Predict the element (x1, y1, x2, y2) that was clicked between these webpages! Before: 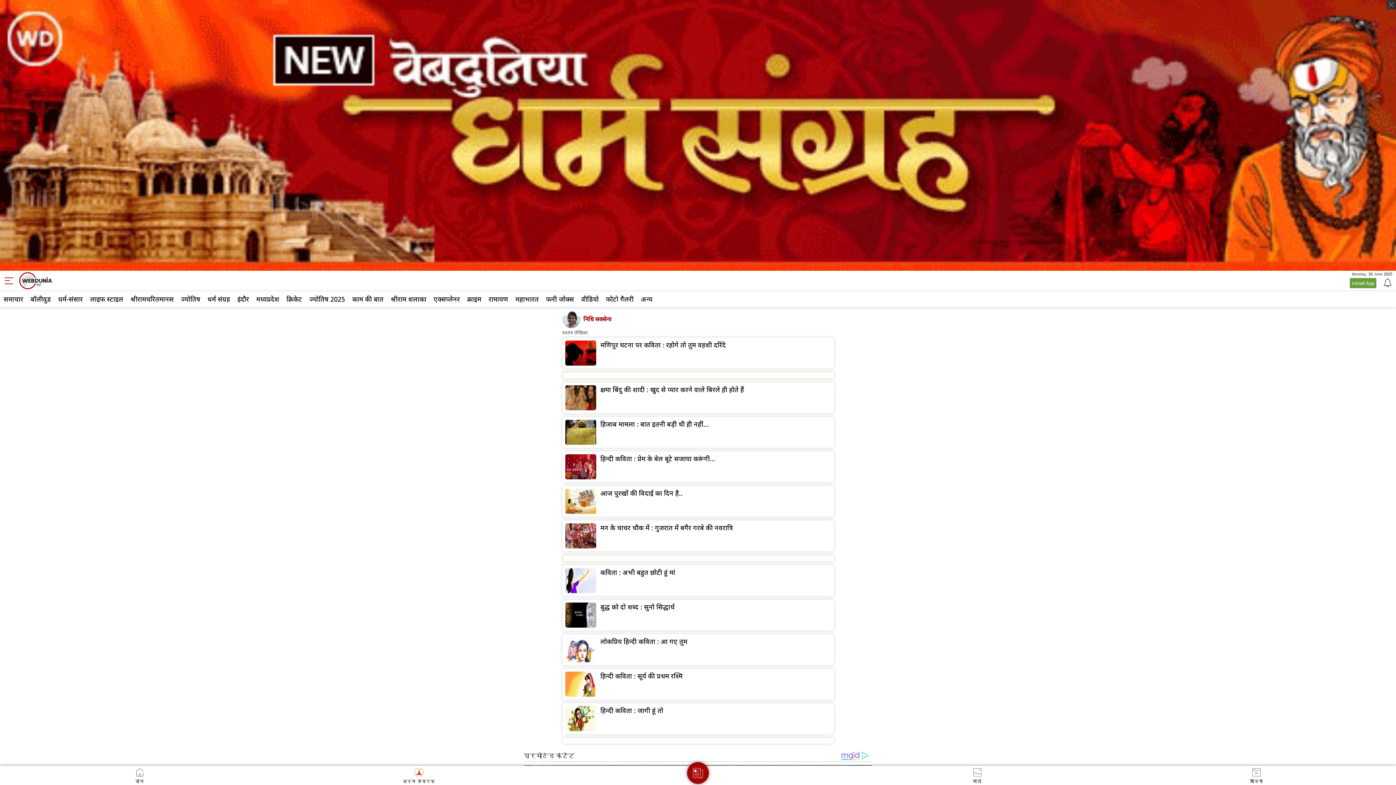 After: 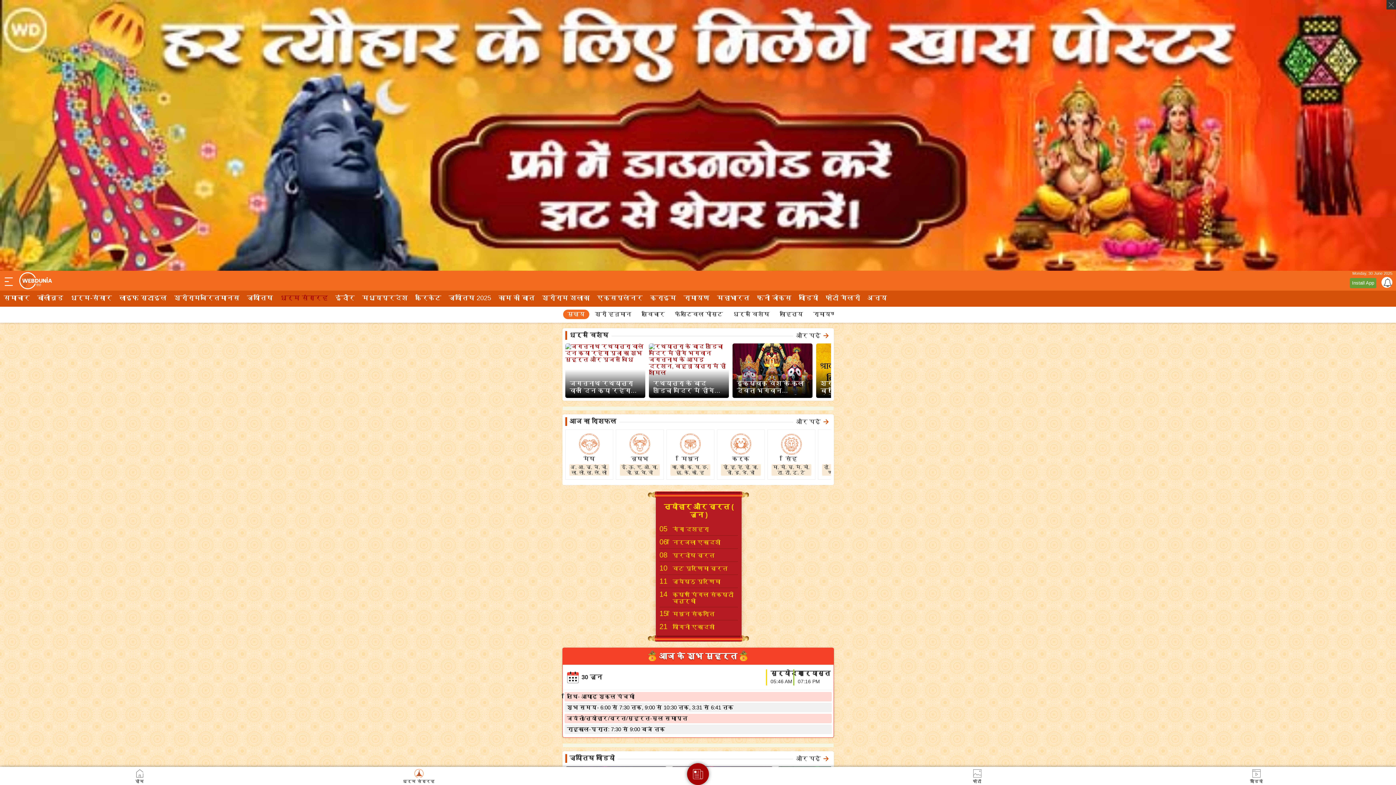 Action: bbox: (204, 291, 233, 307) label: धर्म संग्रह